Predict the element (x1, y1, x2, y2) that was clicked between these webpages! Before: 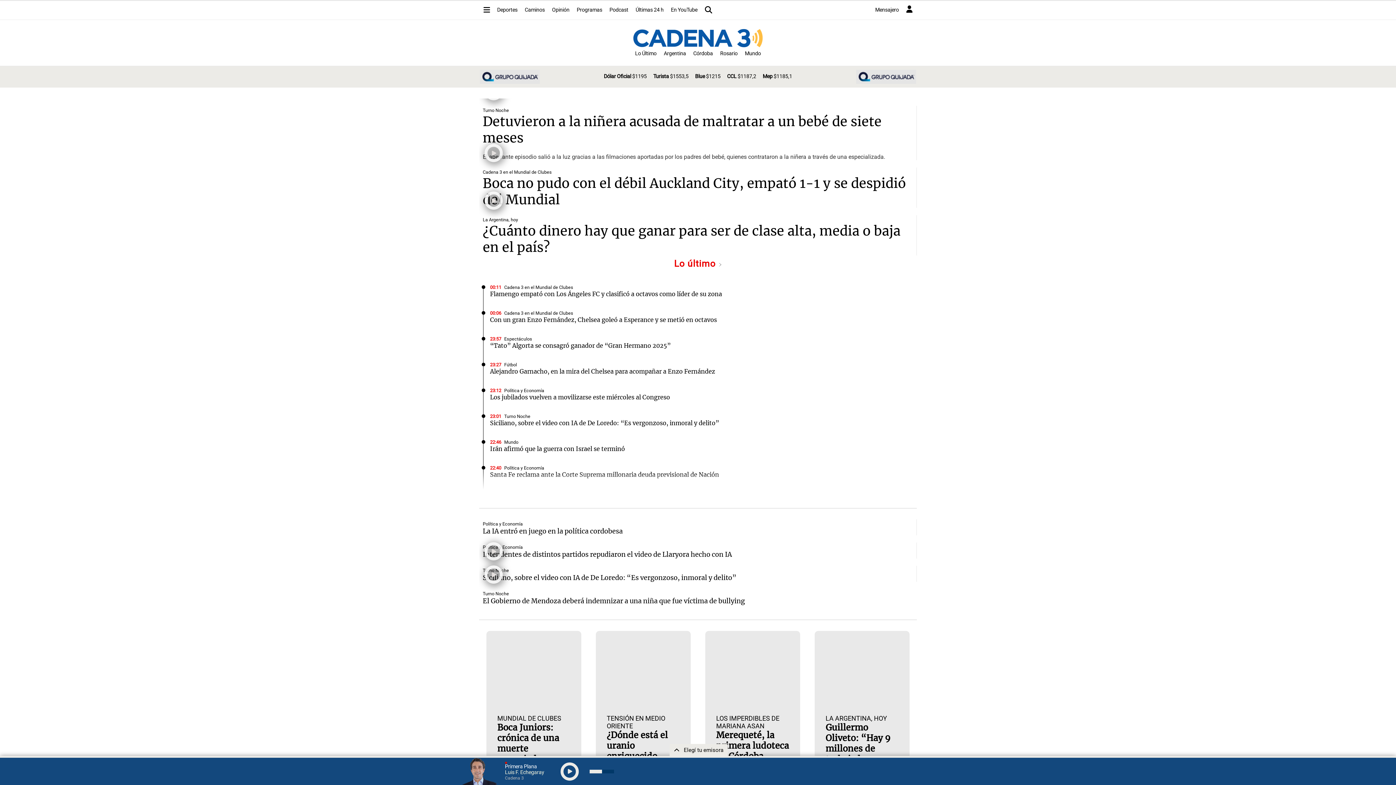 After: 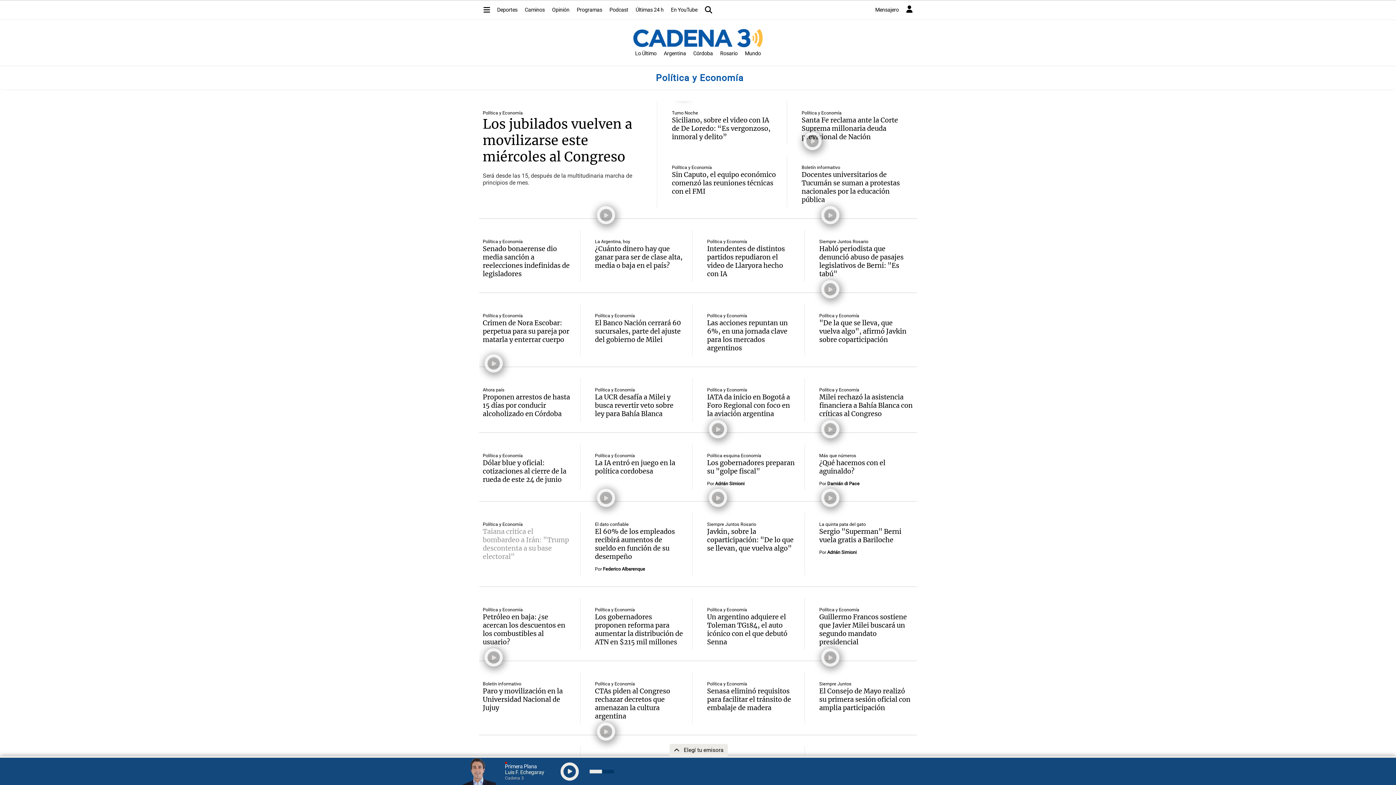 Action: label: Política y Economía bbox: (482, 544, 522, 550)